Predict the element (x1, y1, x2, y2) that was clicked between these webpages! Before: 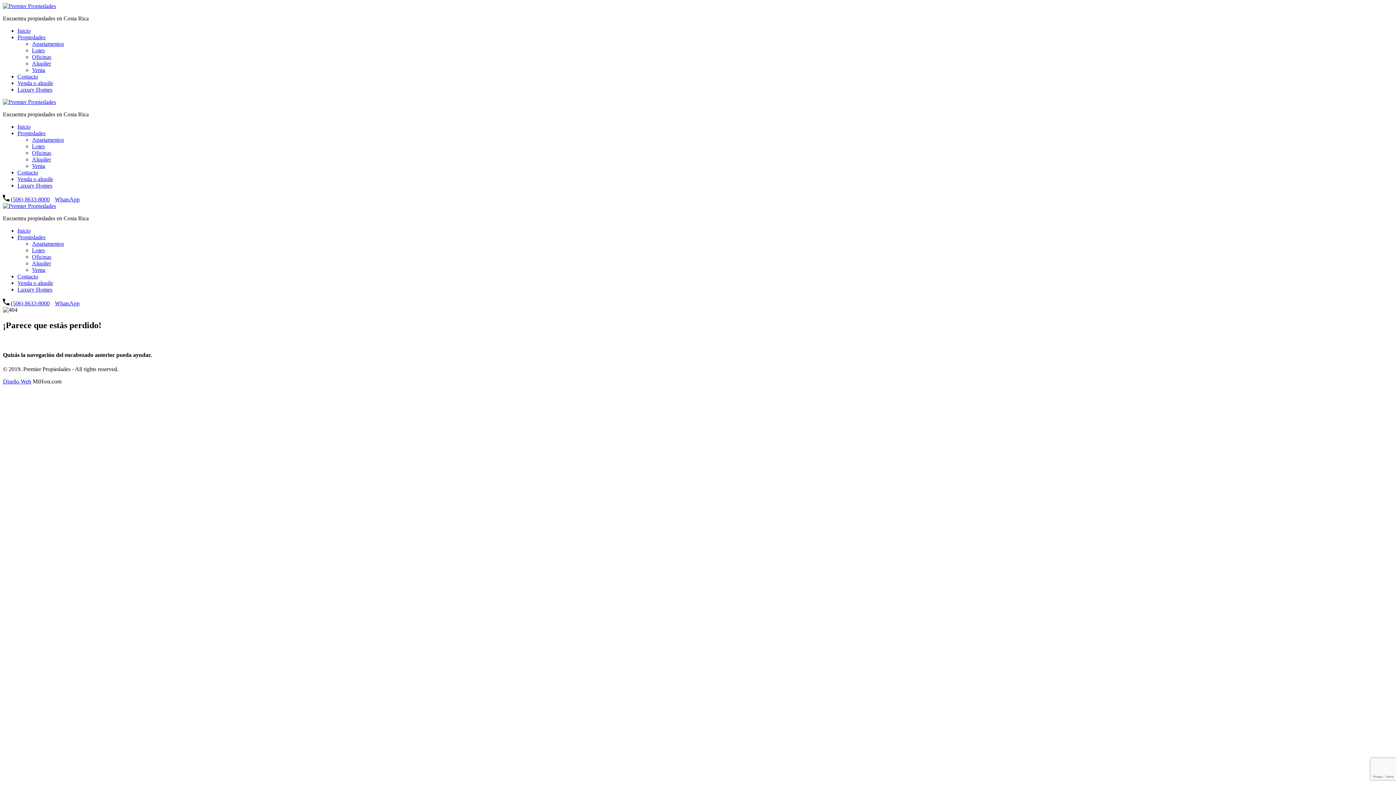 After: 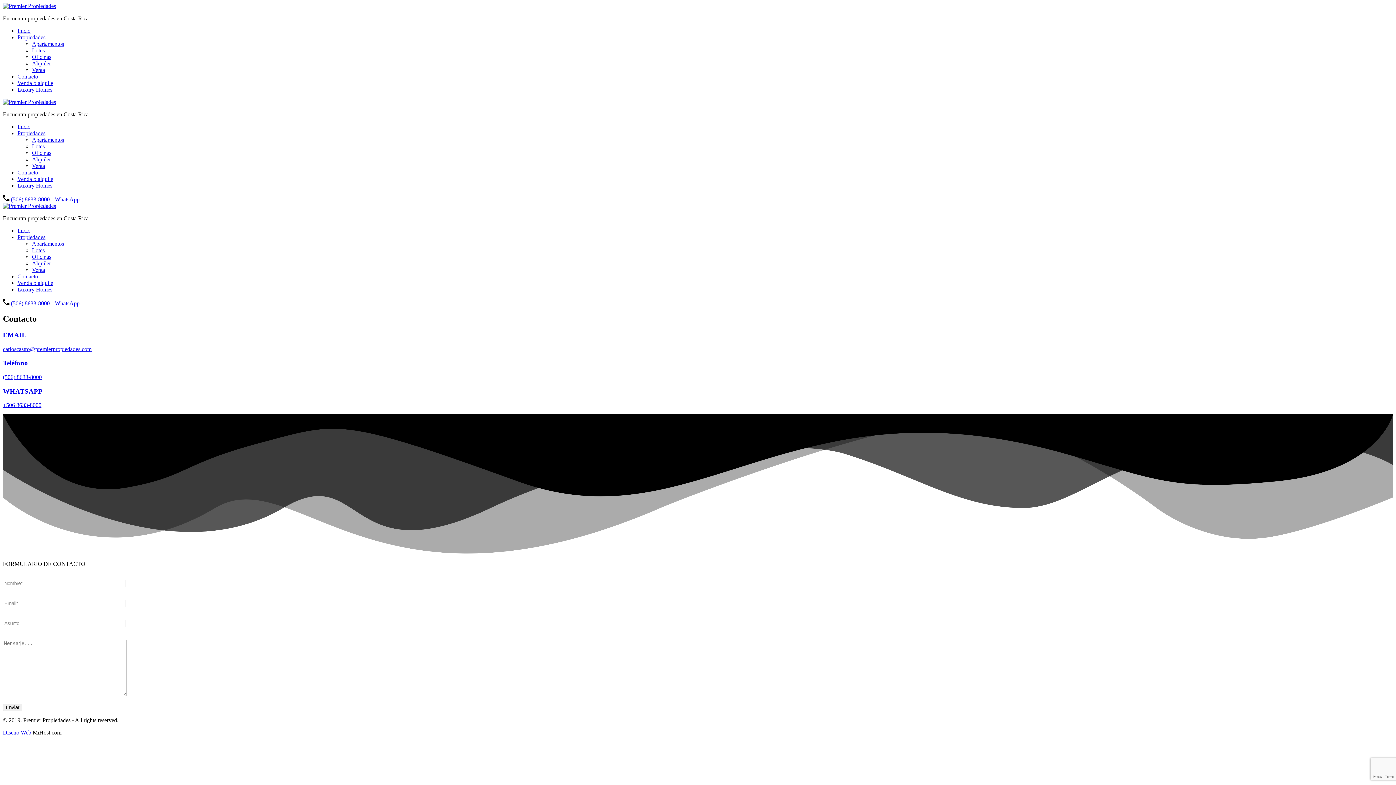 Action: label: Contacto bbox: (17, 73, 38, 79)